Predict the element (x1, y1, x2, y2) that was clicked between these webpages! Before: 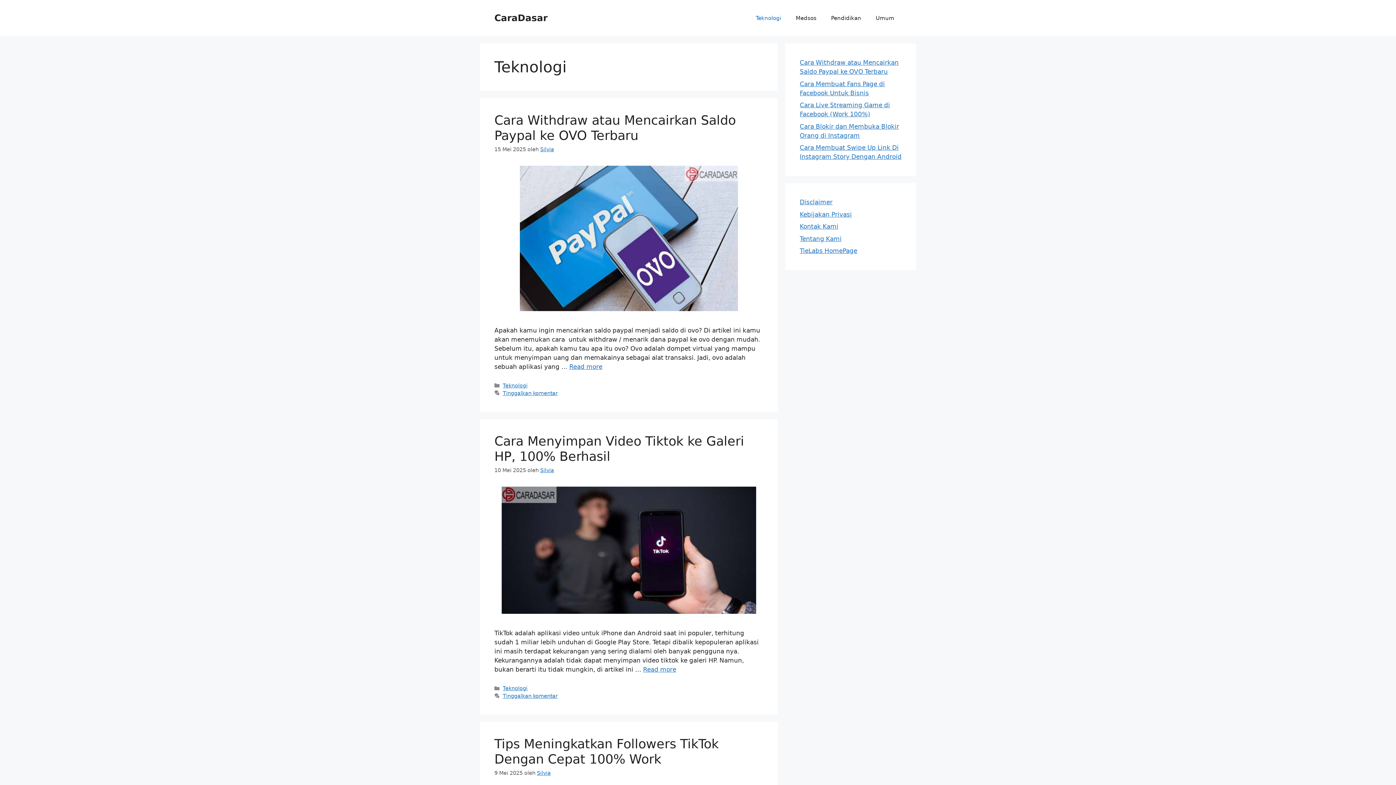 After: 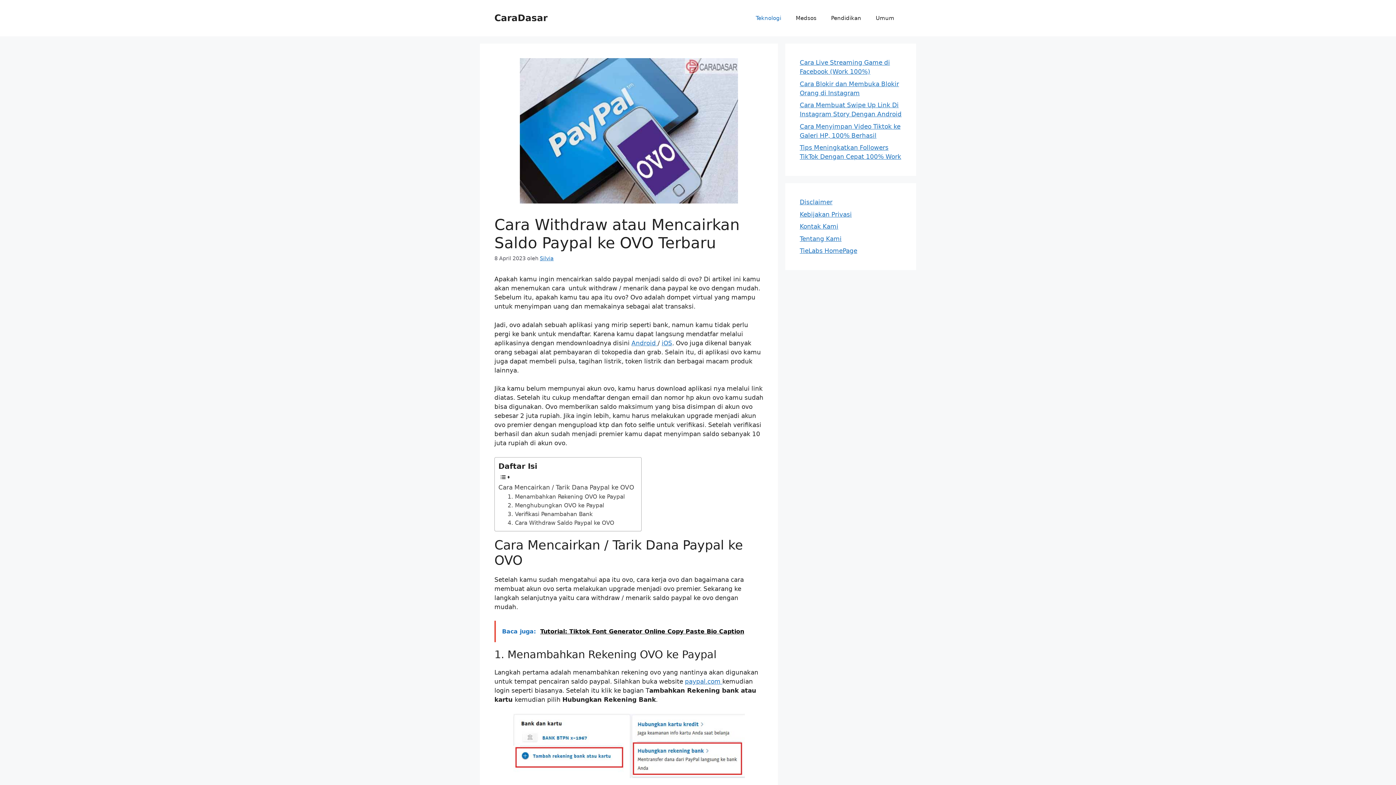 Action: bbox: (569, 363, 602, 370) label: Baca selengkapnya tentang Cara Withdraw atau Mencairkan Saldo Paypal ke OVO Terbaru